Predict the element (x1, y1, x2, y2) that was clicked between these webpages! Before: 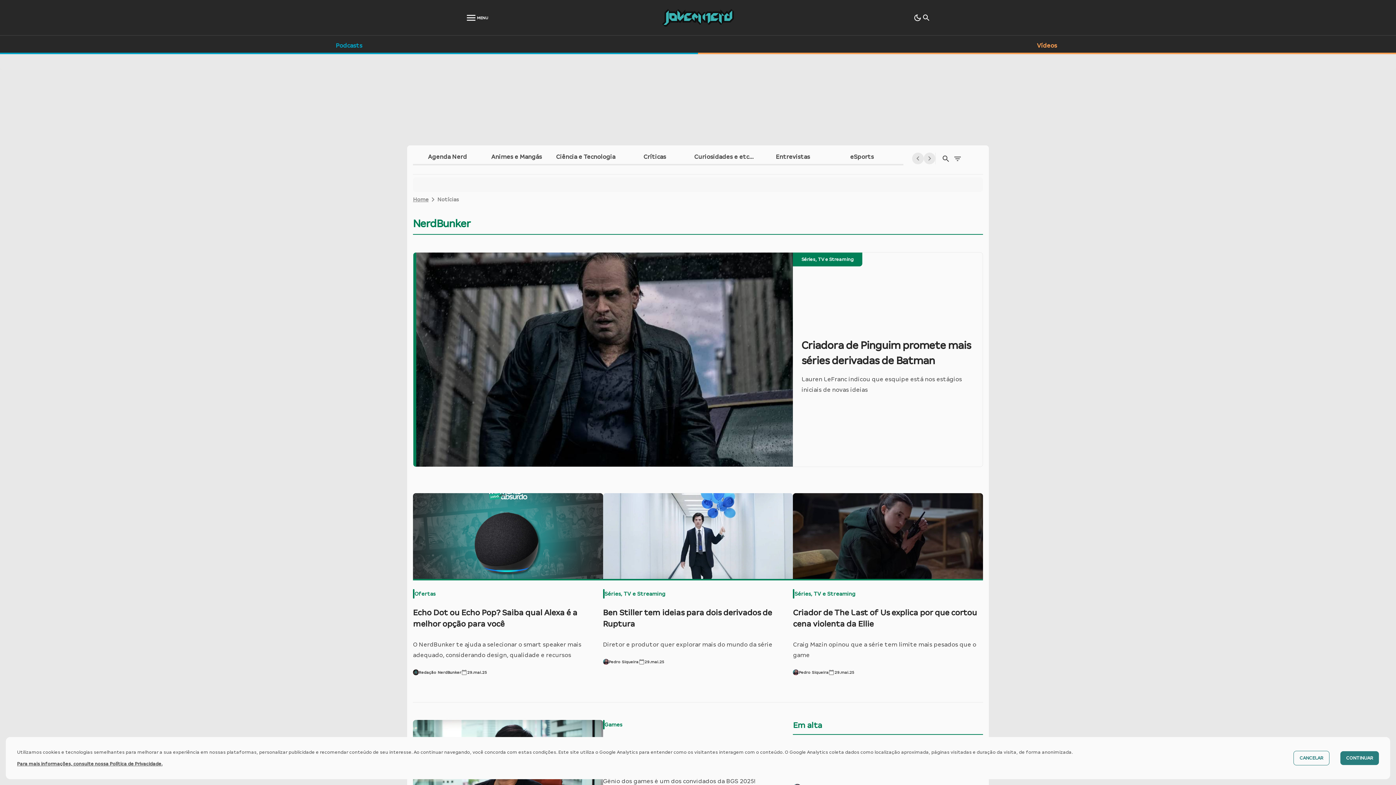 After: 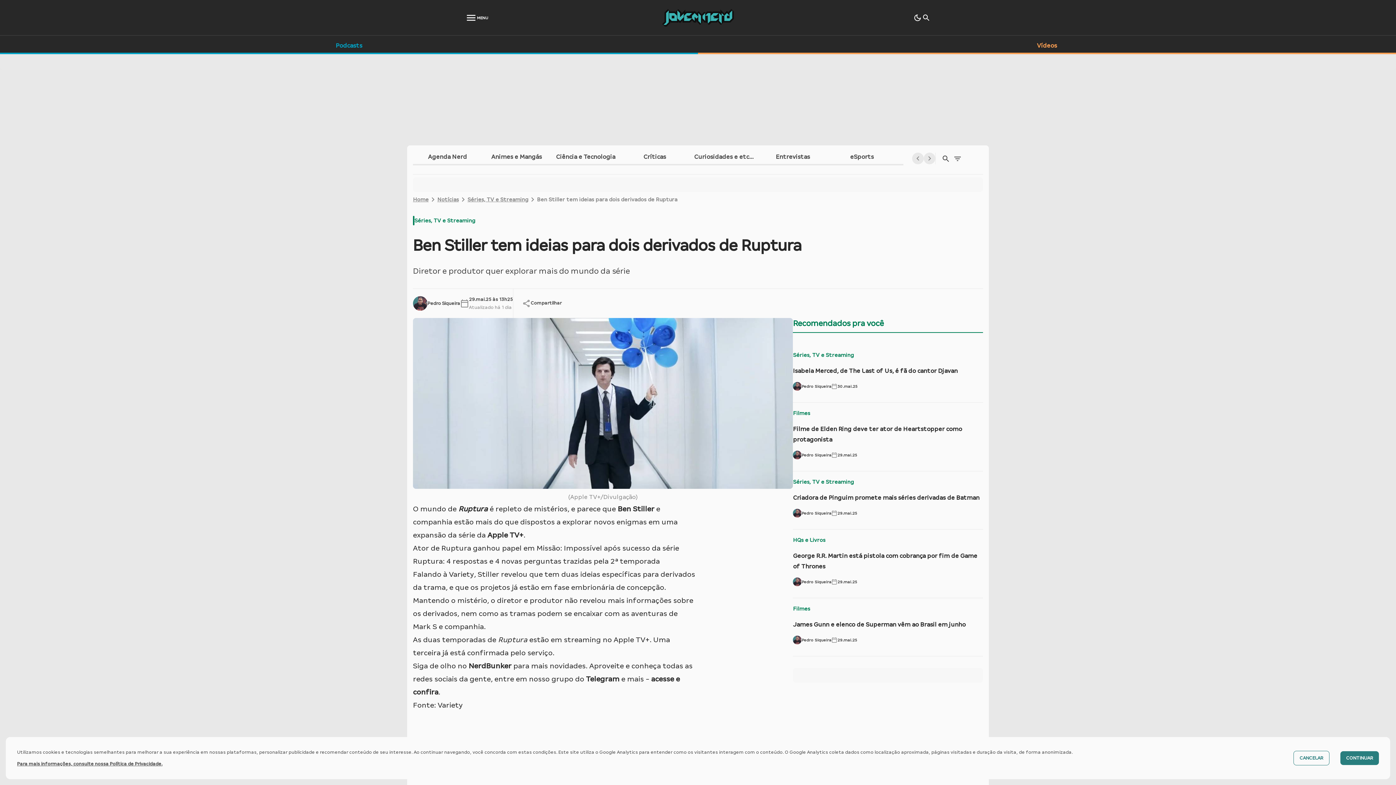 Action: bbox: (603, 639, 793, 650) label: Diretor e produtor quer explorar mais do mundo da série